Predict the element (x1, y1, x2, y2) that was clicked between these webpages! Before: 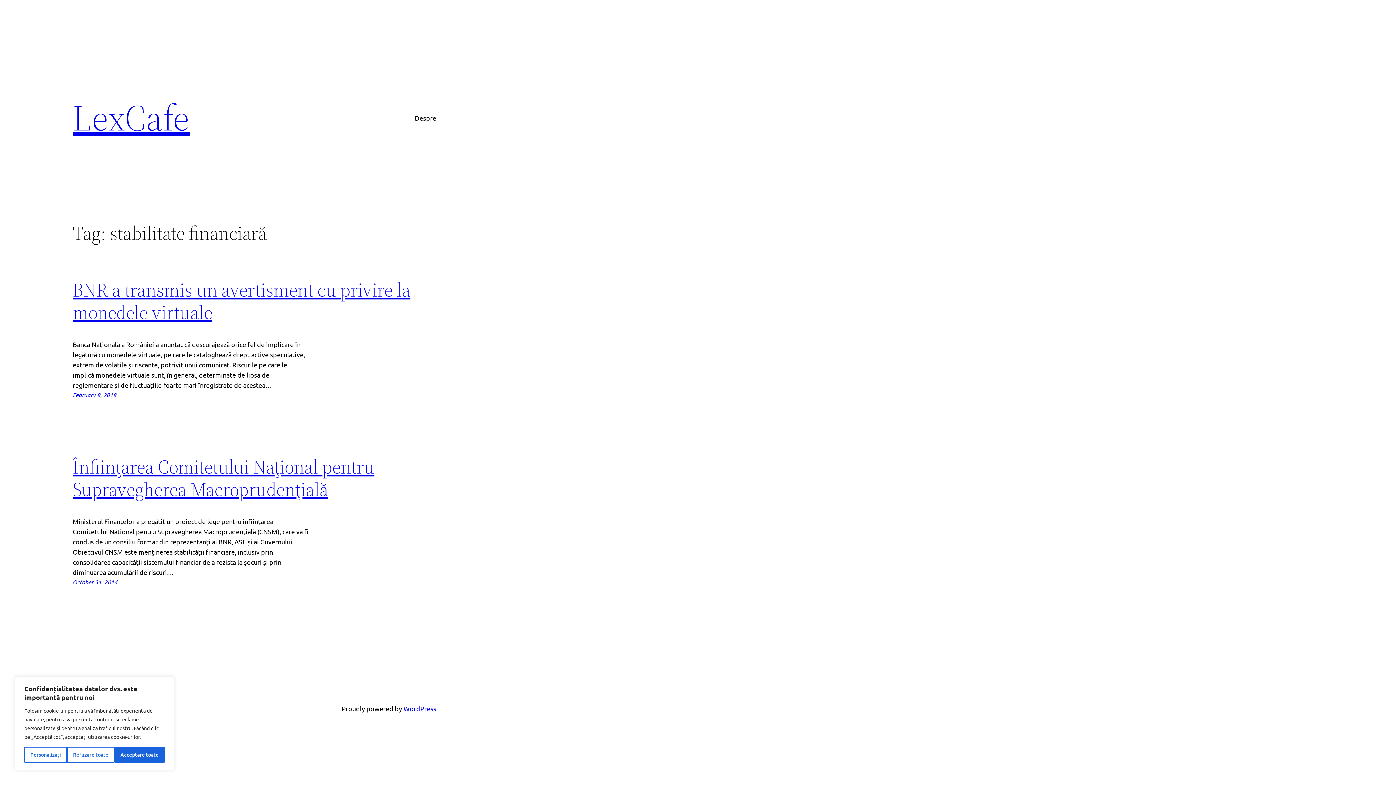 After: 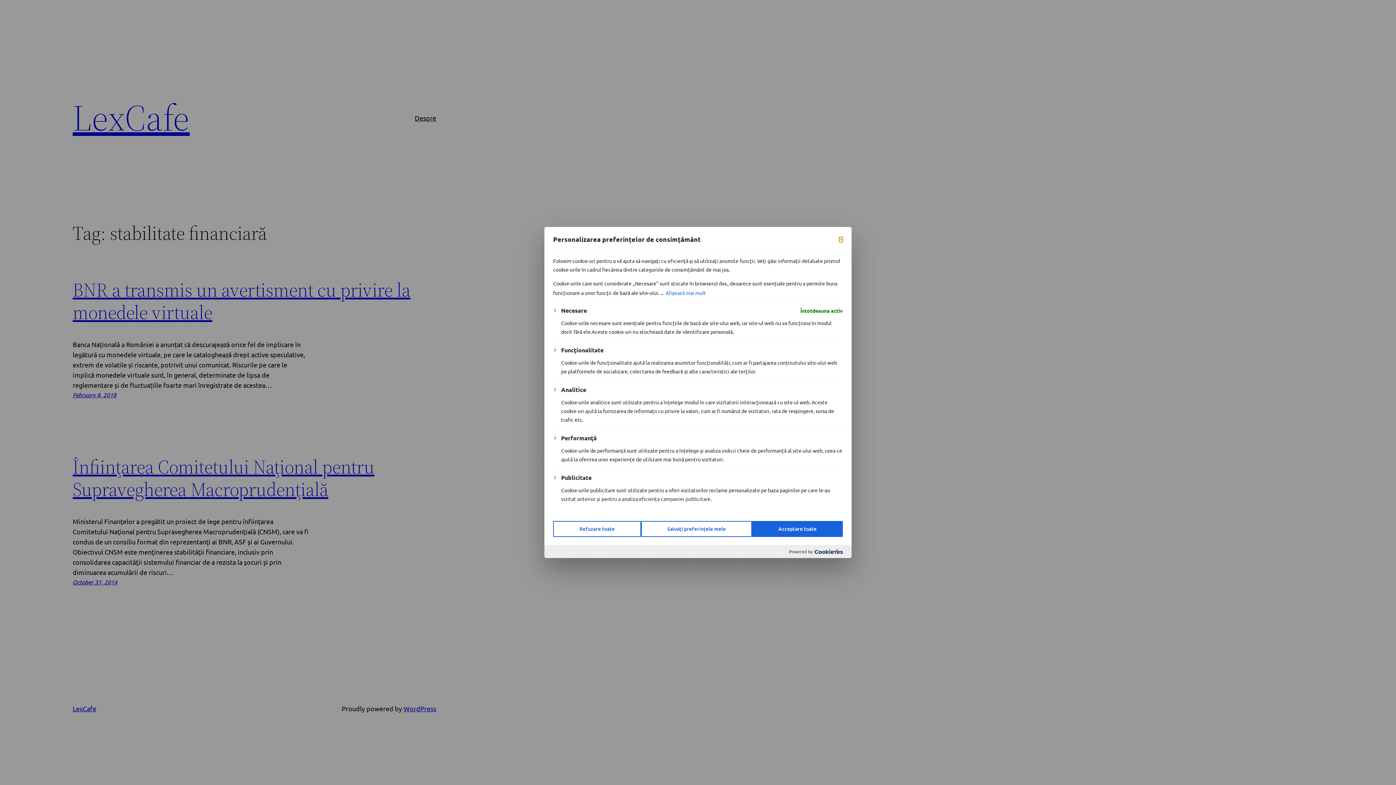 Action: bbox: (24, 747, 67, 763) label: Personalizați